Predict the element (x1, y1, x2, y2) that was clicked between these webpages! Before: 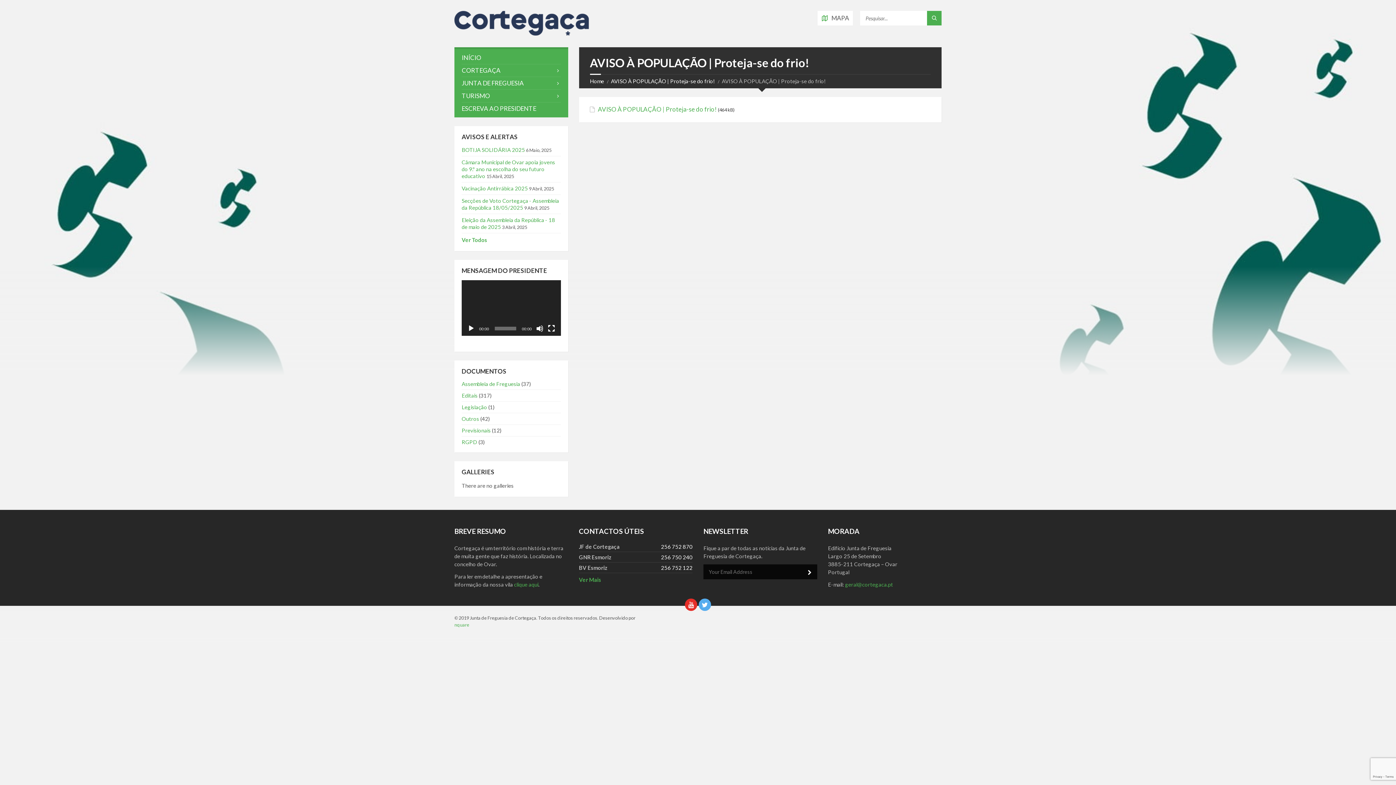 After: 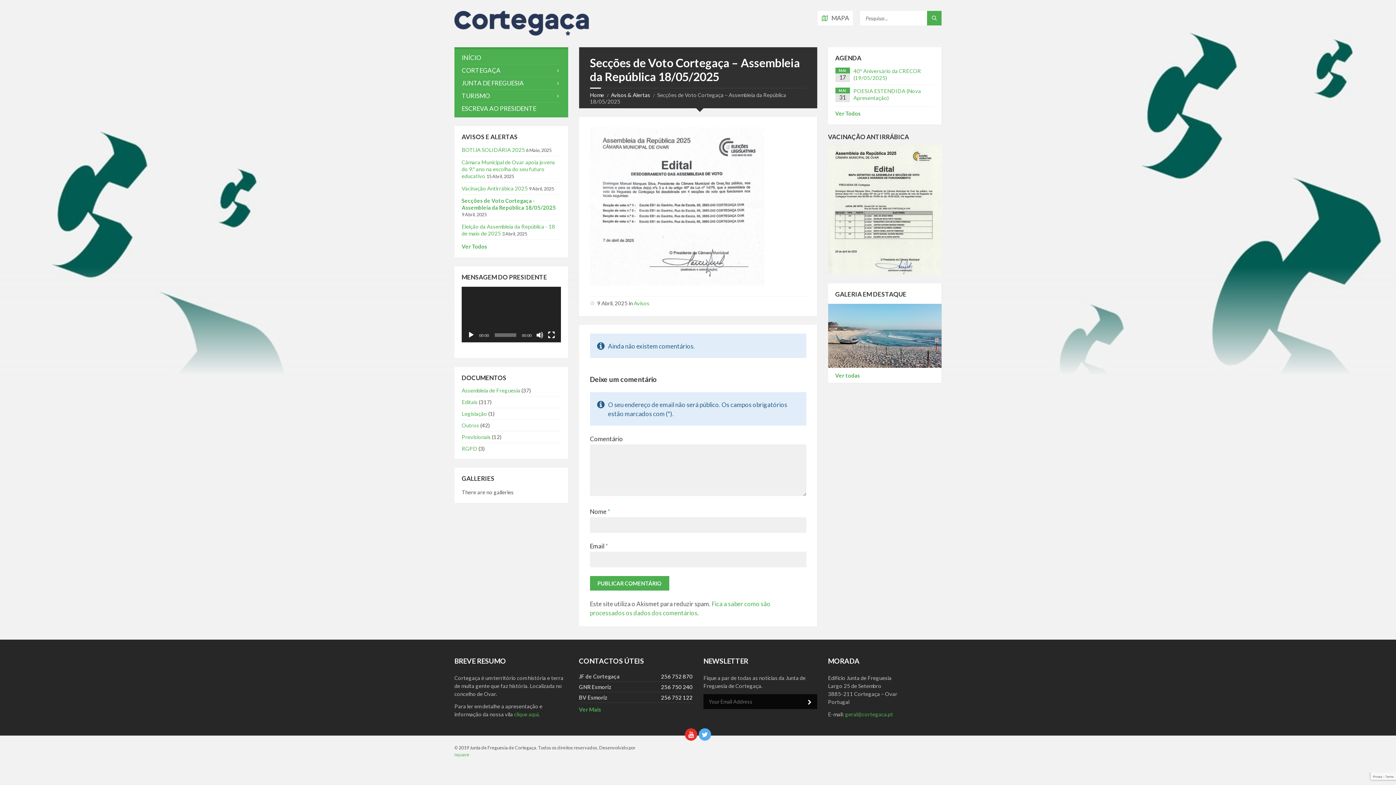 Action: bbox: (461, 197, 559, 210) label: Secções de Voto Cortegaça - Assembleia da República 18/05/2025